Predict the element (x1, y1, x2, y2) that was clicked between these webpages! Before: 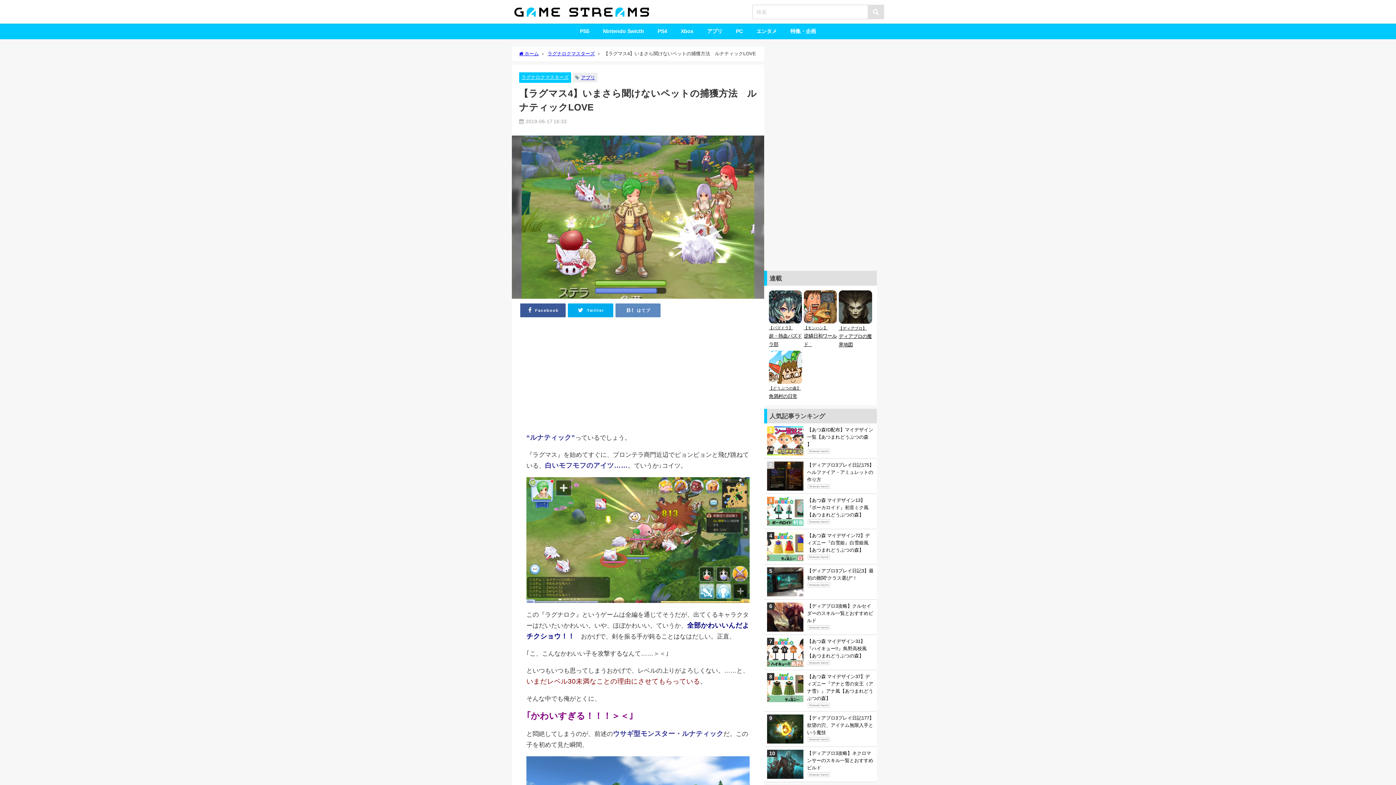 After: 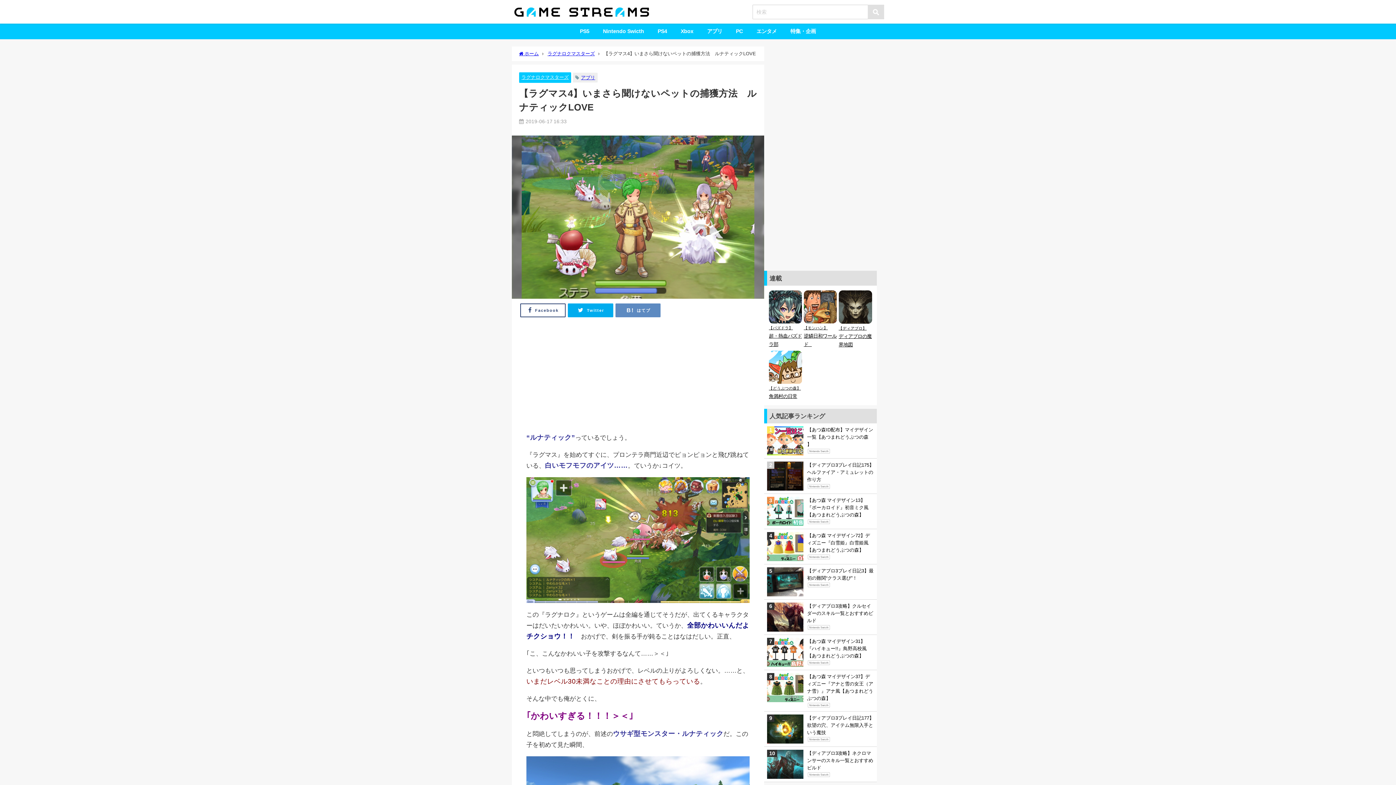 Action: label: Facebook bbox: (520, 303, 565, 317)